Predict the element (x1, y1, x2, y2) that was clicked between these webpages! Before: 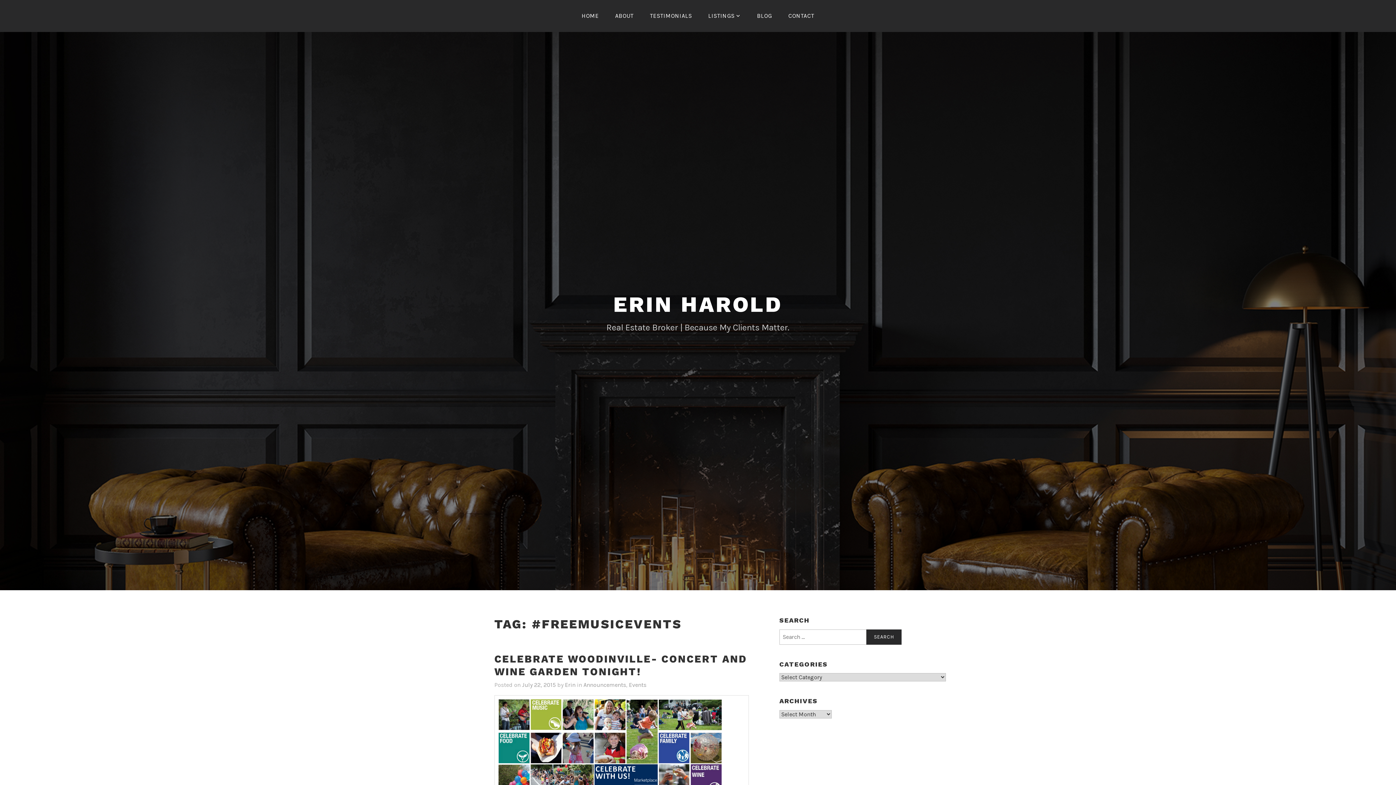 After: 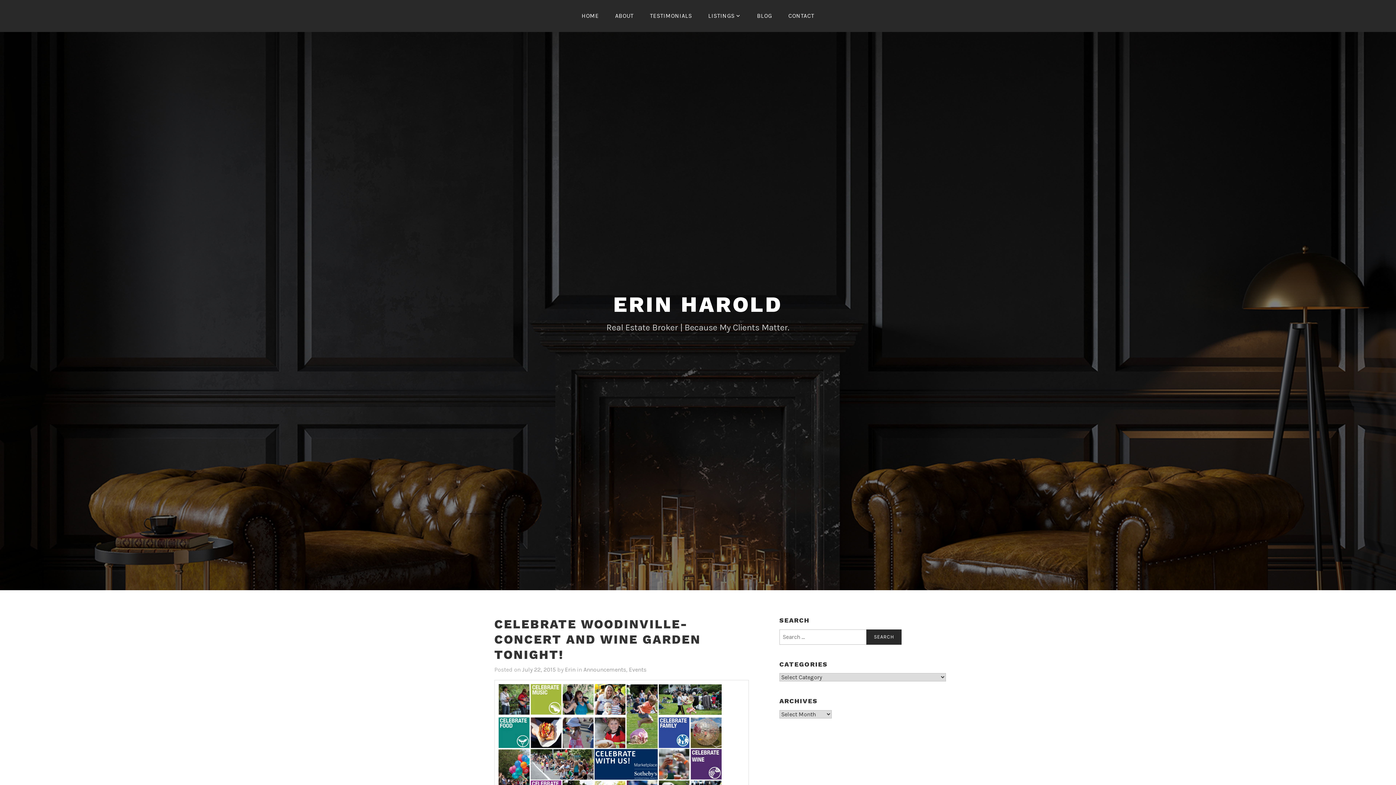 Action: label: July 22, 2015 bbox: (522, 681, 556, 689)